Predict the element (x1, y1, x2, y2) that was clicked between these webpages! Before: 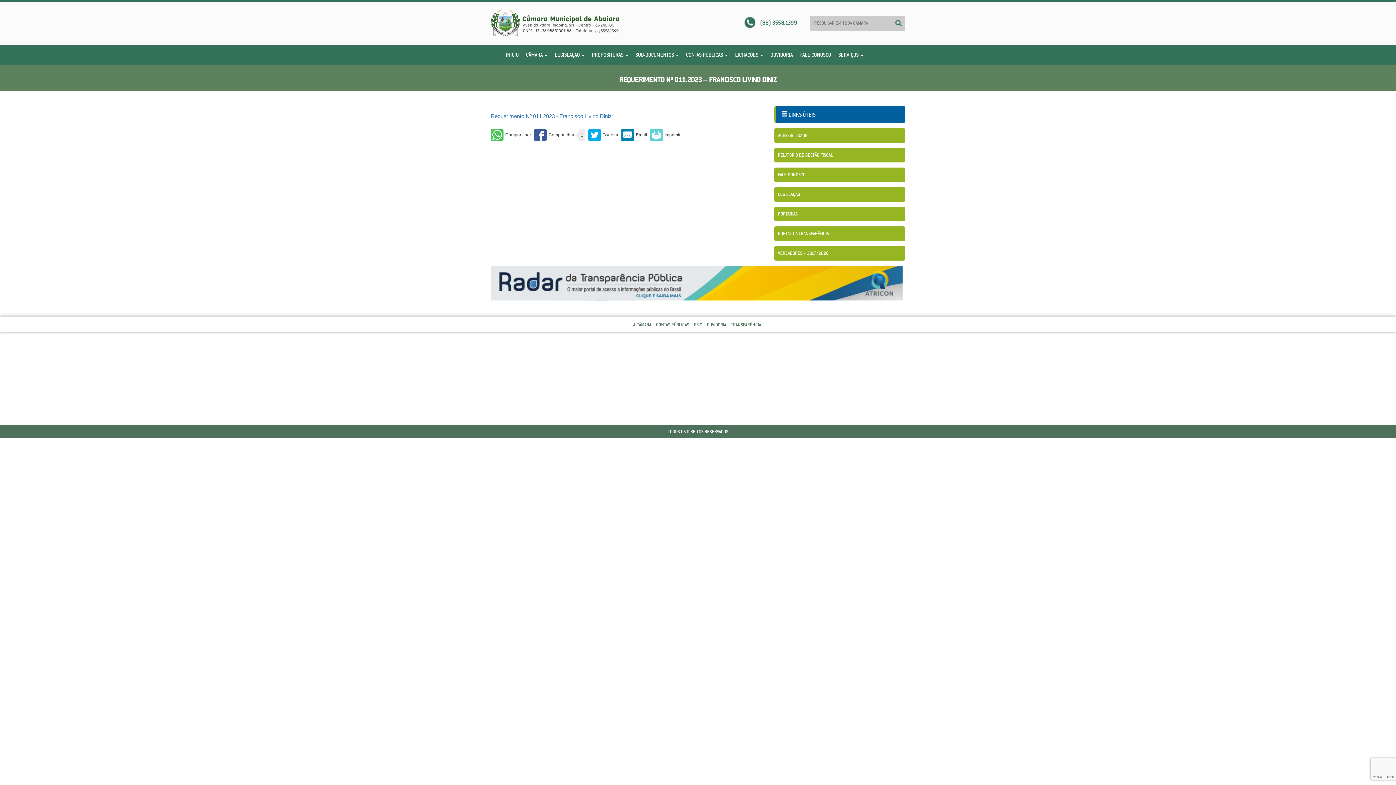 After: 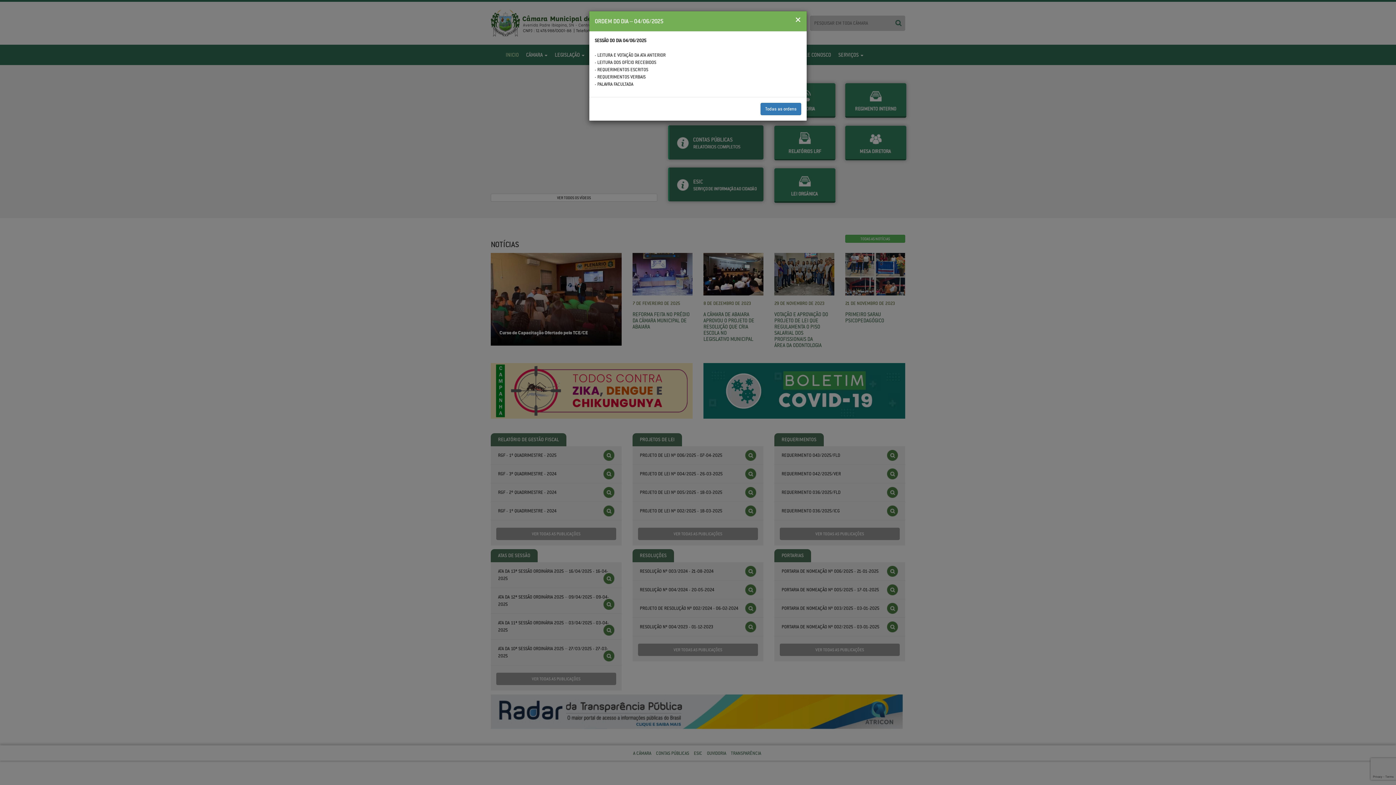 Action: bbox: (490, 8, 621, 36)